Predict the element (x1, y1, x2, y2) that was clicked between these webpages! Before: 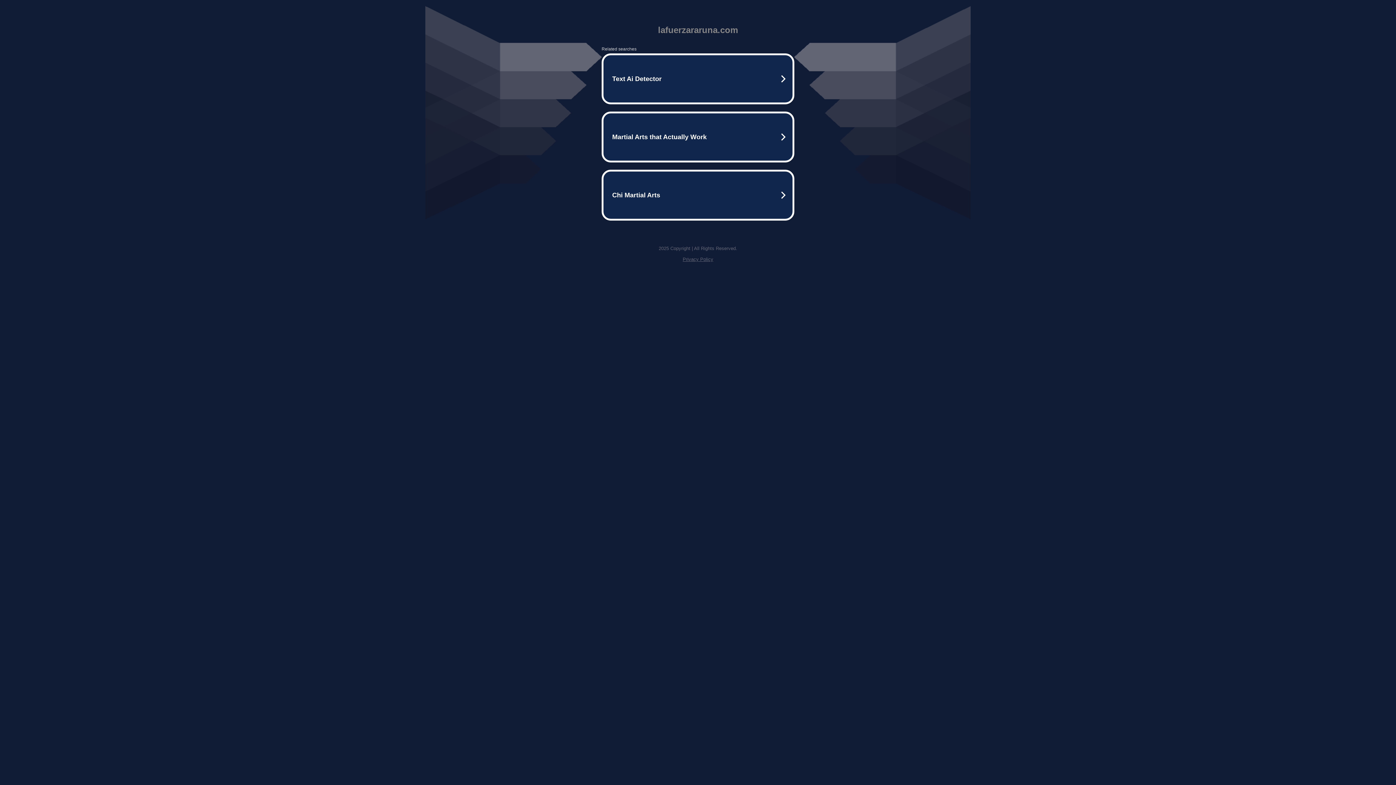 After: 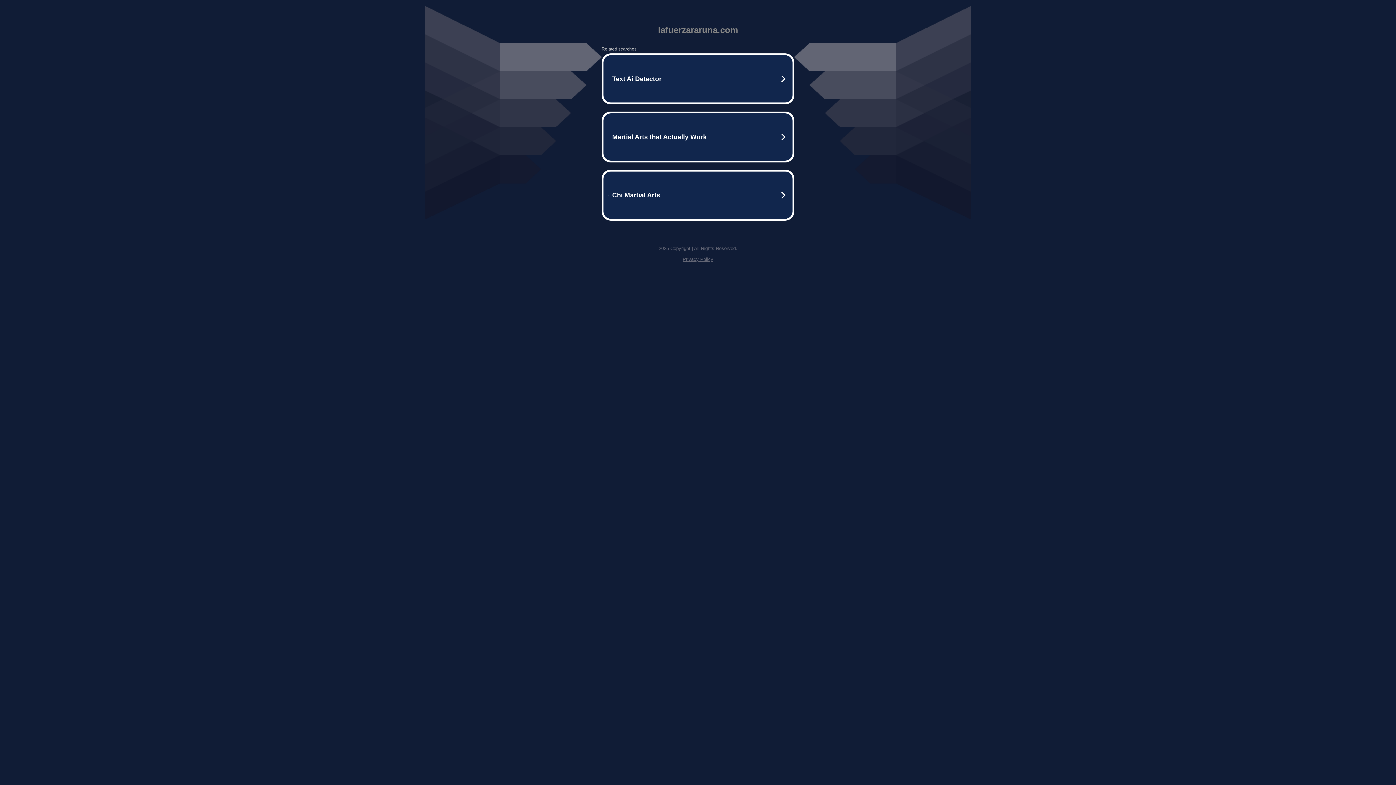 Action: bbox: (682, 256, 713, 262) label: Privacy Policy